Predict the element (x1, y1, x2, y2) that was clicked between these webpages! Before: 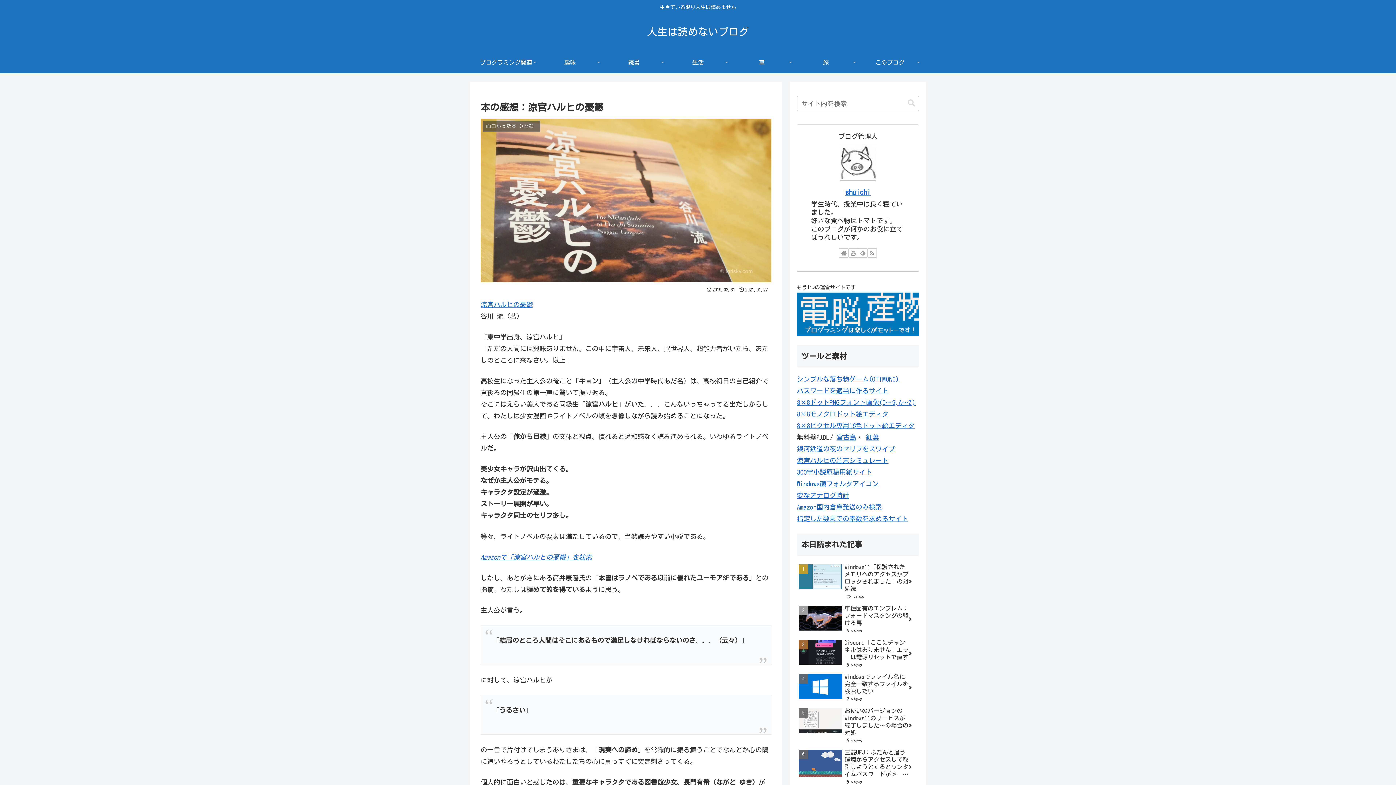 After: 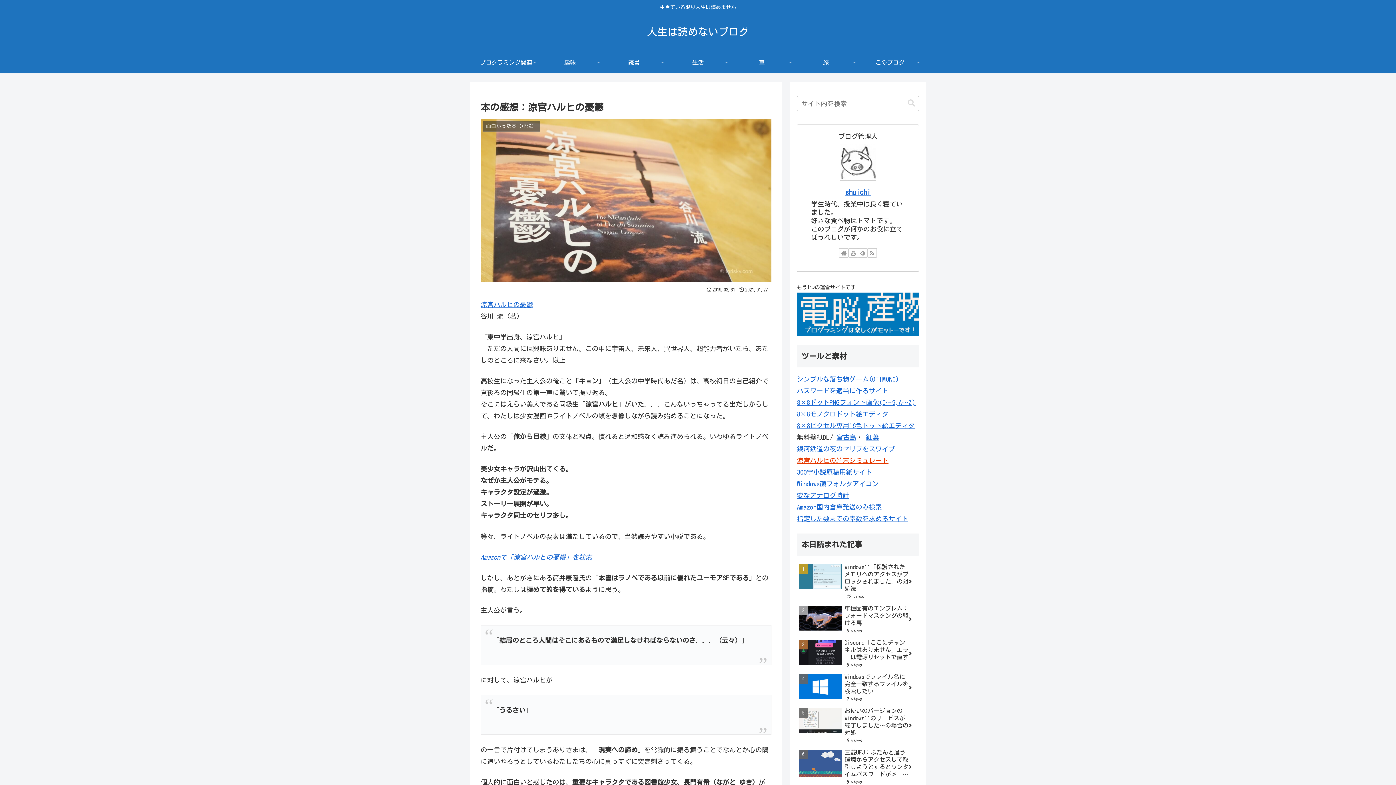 Action: label: 涼宮ハルヒの端末シミュレート bbox: (797, 457, 888, 464)